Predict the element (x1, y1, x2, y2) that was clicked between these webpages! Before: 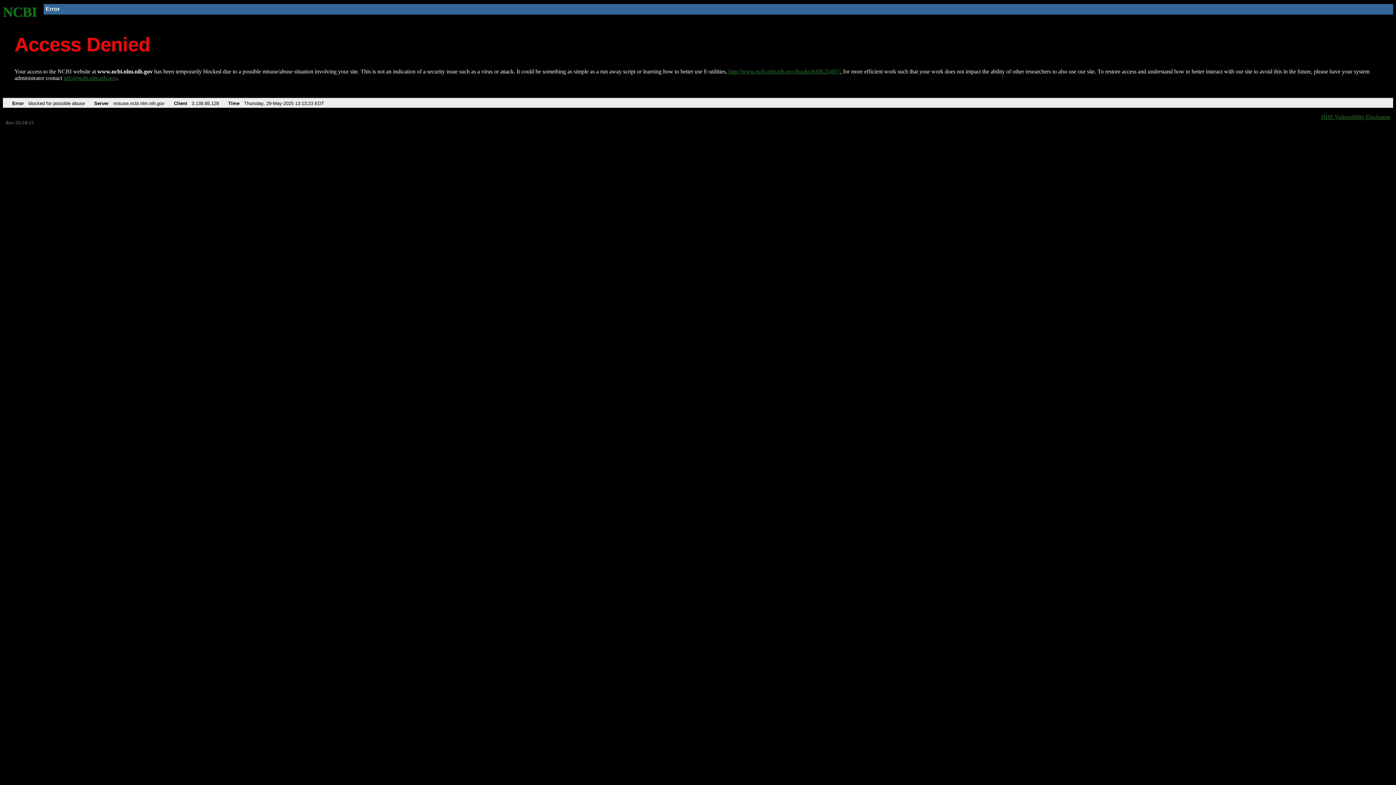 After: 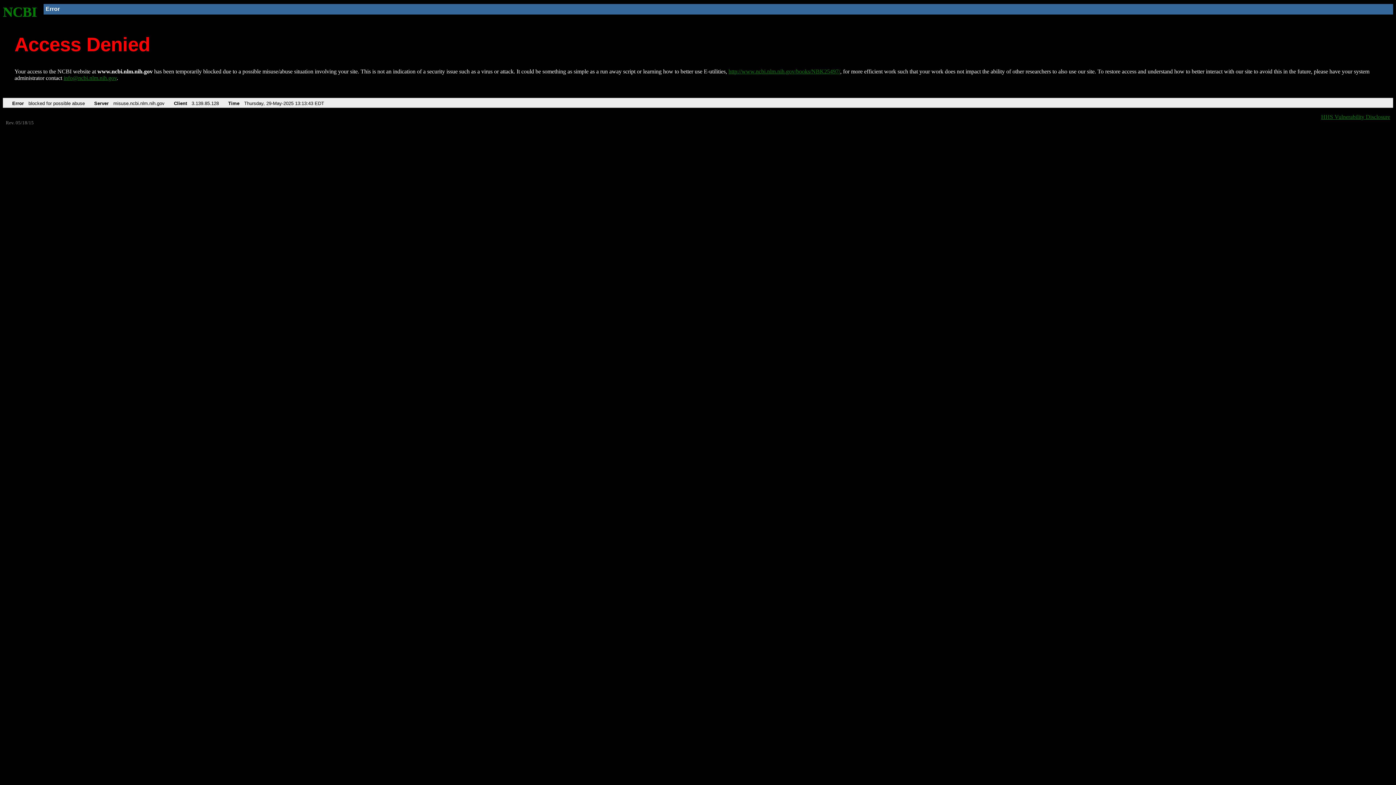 Action: label: NCBI bbox: (2, 4, 37, 19)